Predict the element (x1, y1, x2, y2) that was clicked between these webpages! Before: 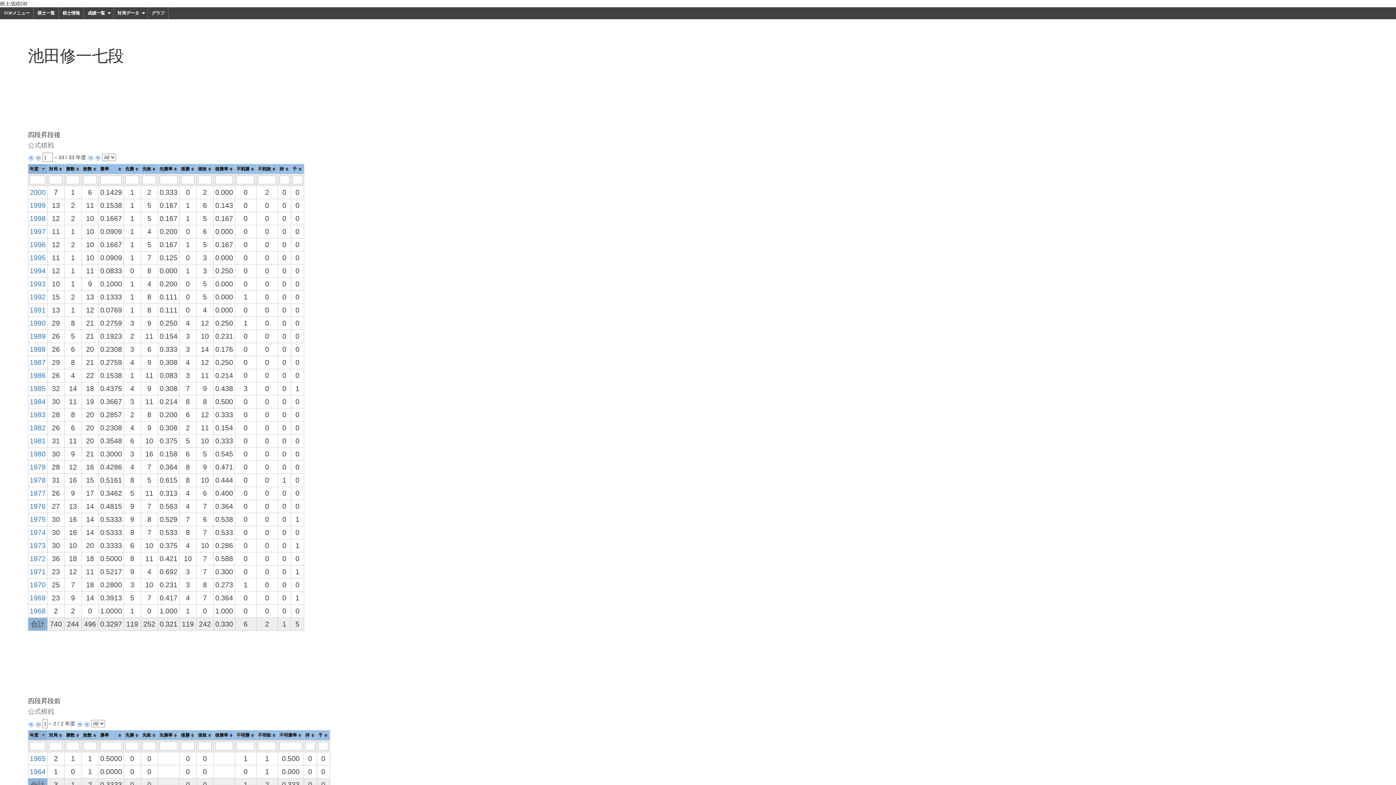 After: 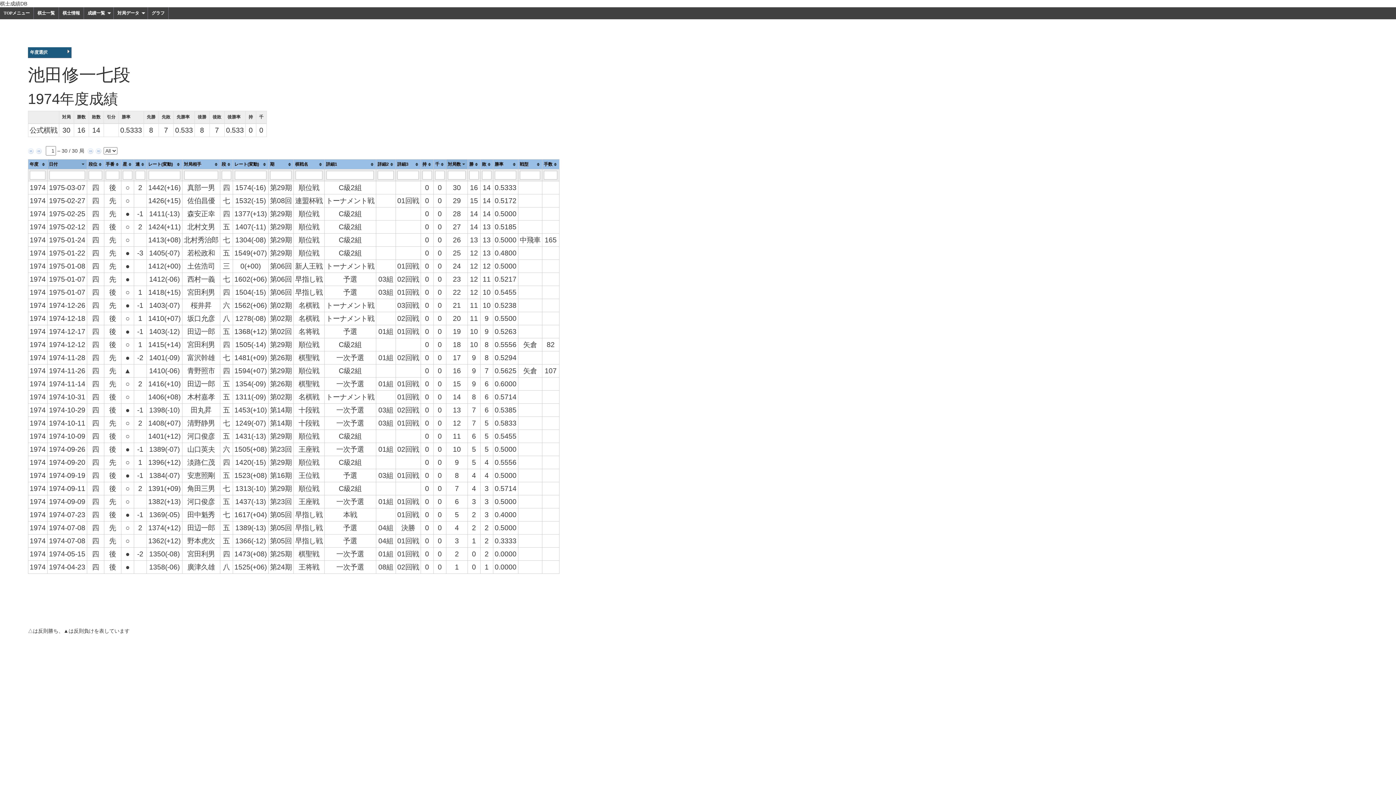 Action: bbox: (29, 528, 45, 536) label: 1974